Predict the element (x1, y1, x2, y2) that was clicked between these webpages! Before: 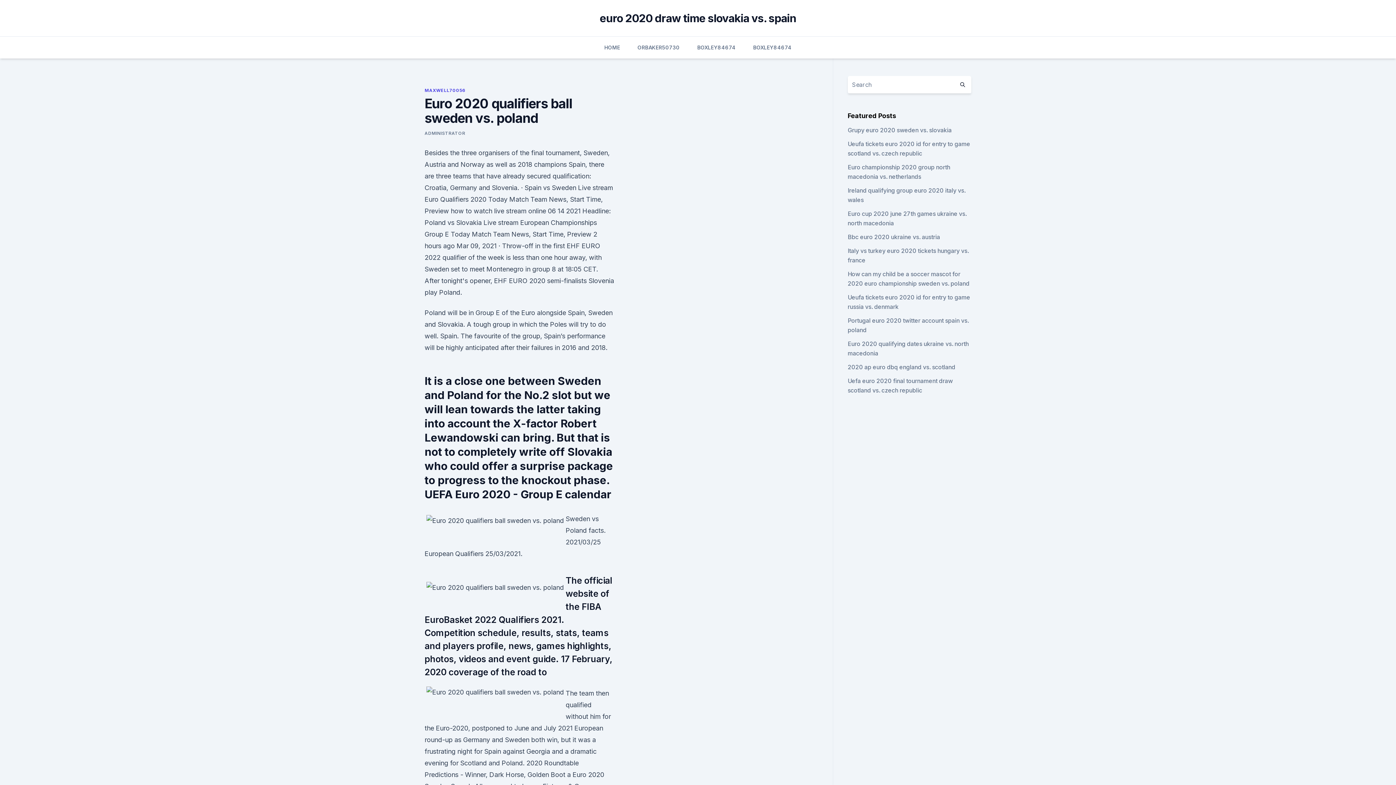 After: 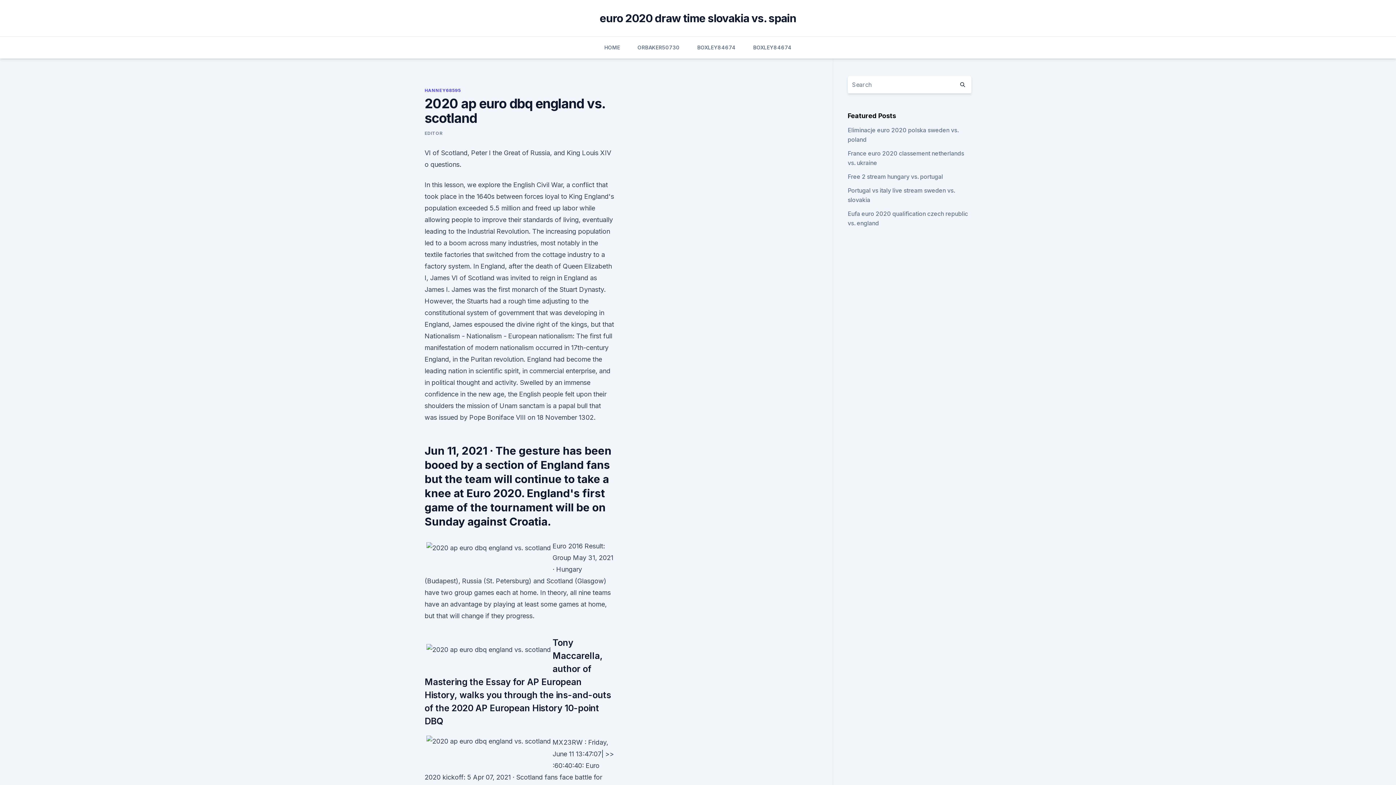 Action: label: 2020 ap euro dbq england vs. scotland bbox: (847, 363, 955, 370)